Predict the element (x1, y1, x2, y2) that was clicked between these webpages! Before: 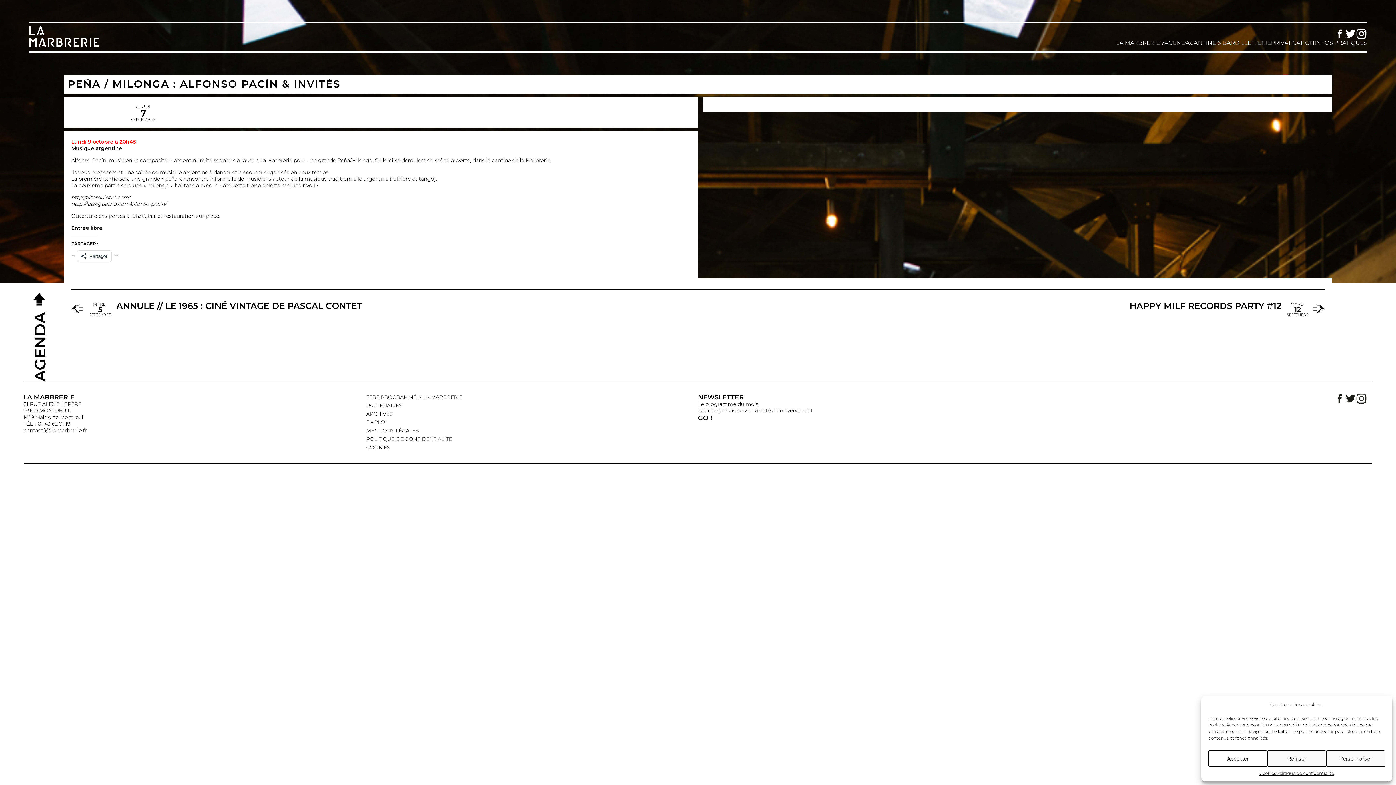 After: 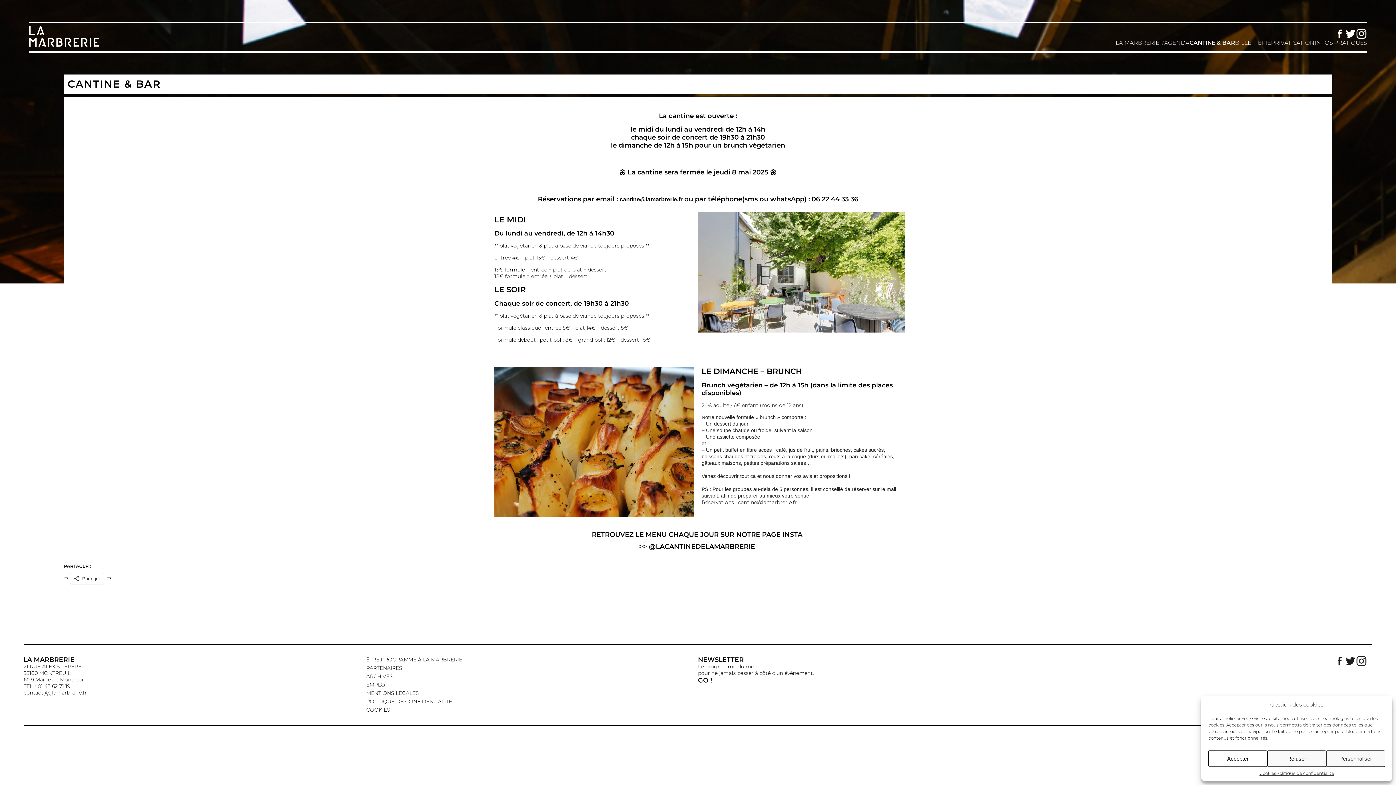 Action: bbox: (1190, 37, 1235, 46) label: CANTINE & BAR